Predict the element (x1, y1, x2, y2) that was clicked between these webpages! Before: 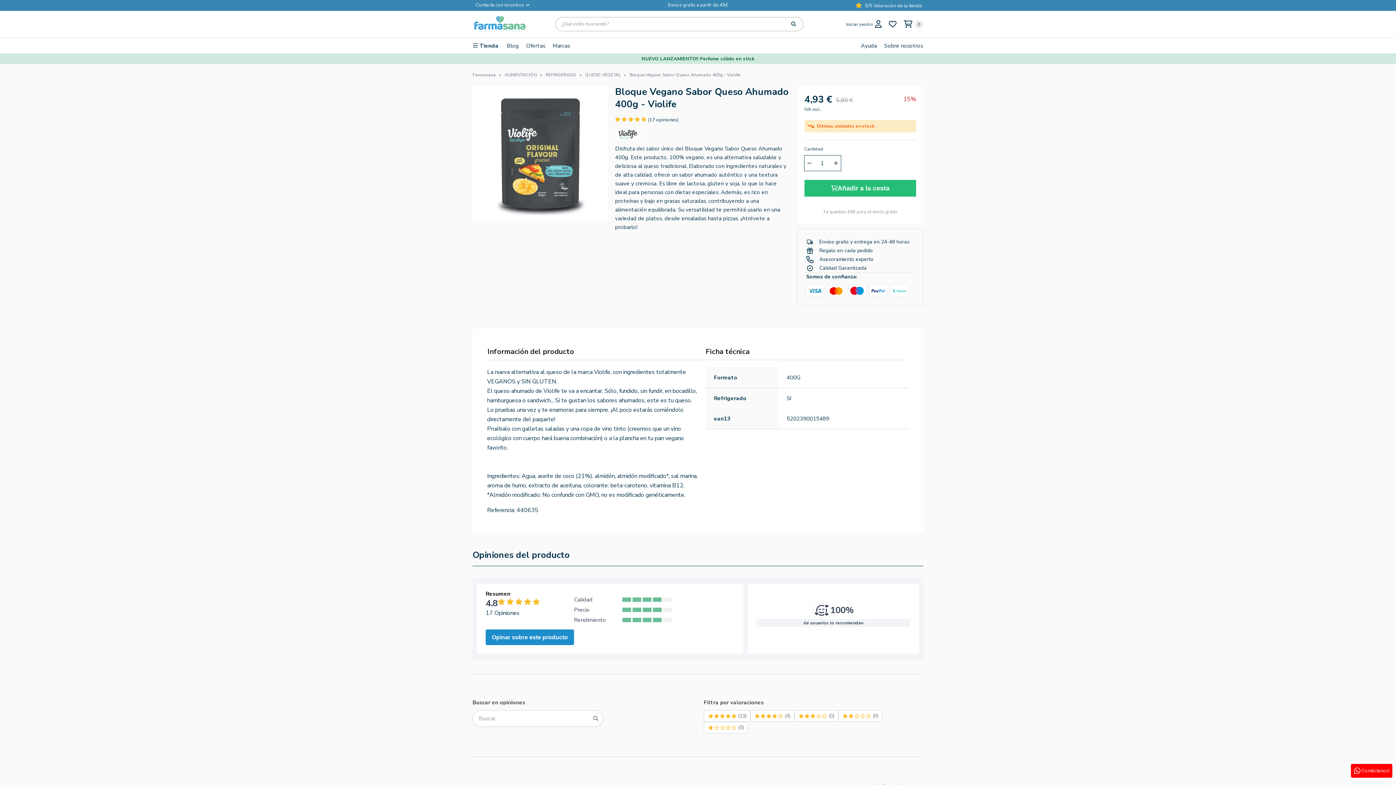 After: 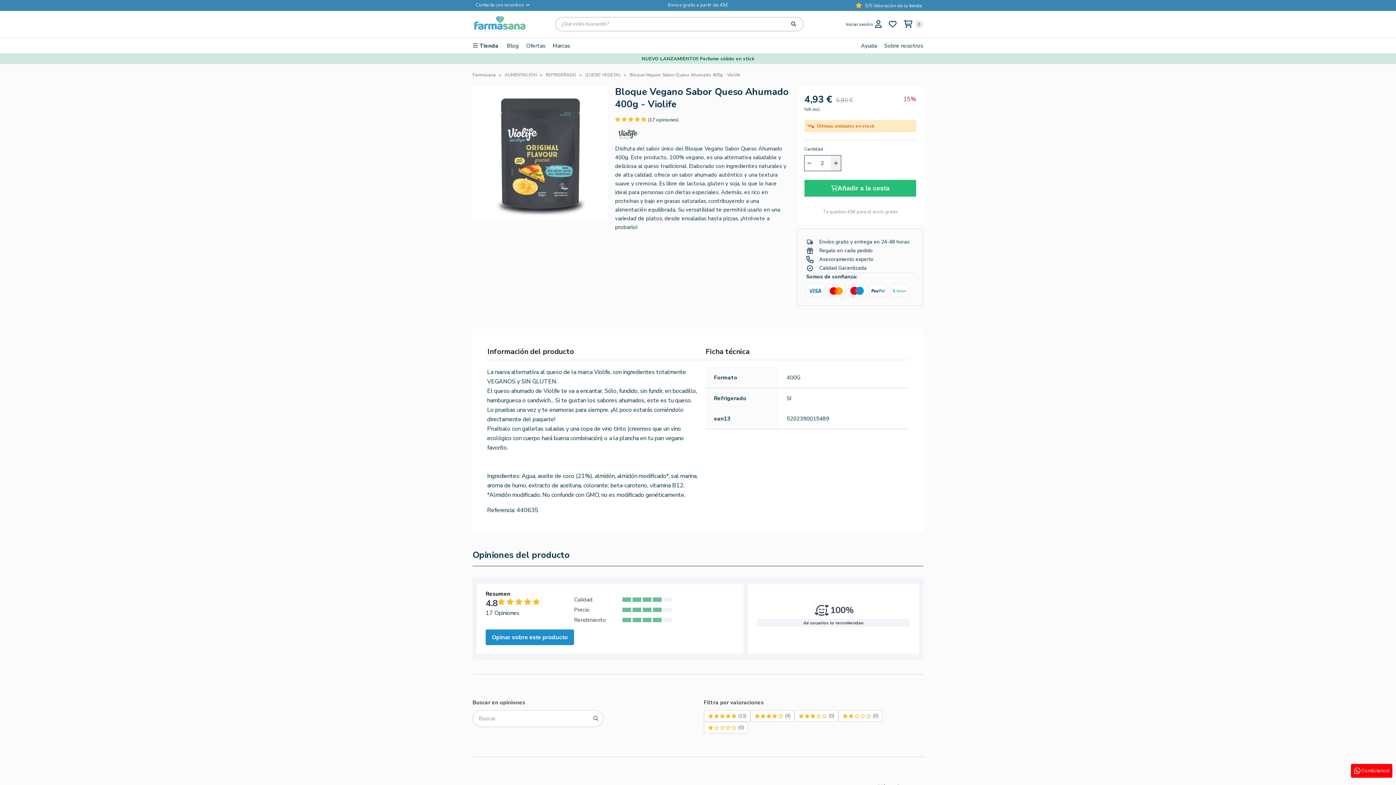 Action: bbox: (831, 155, 841, 171)